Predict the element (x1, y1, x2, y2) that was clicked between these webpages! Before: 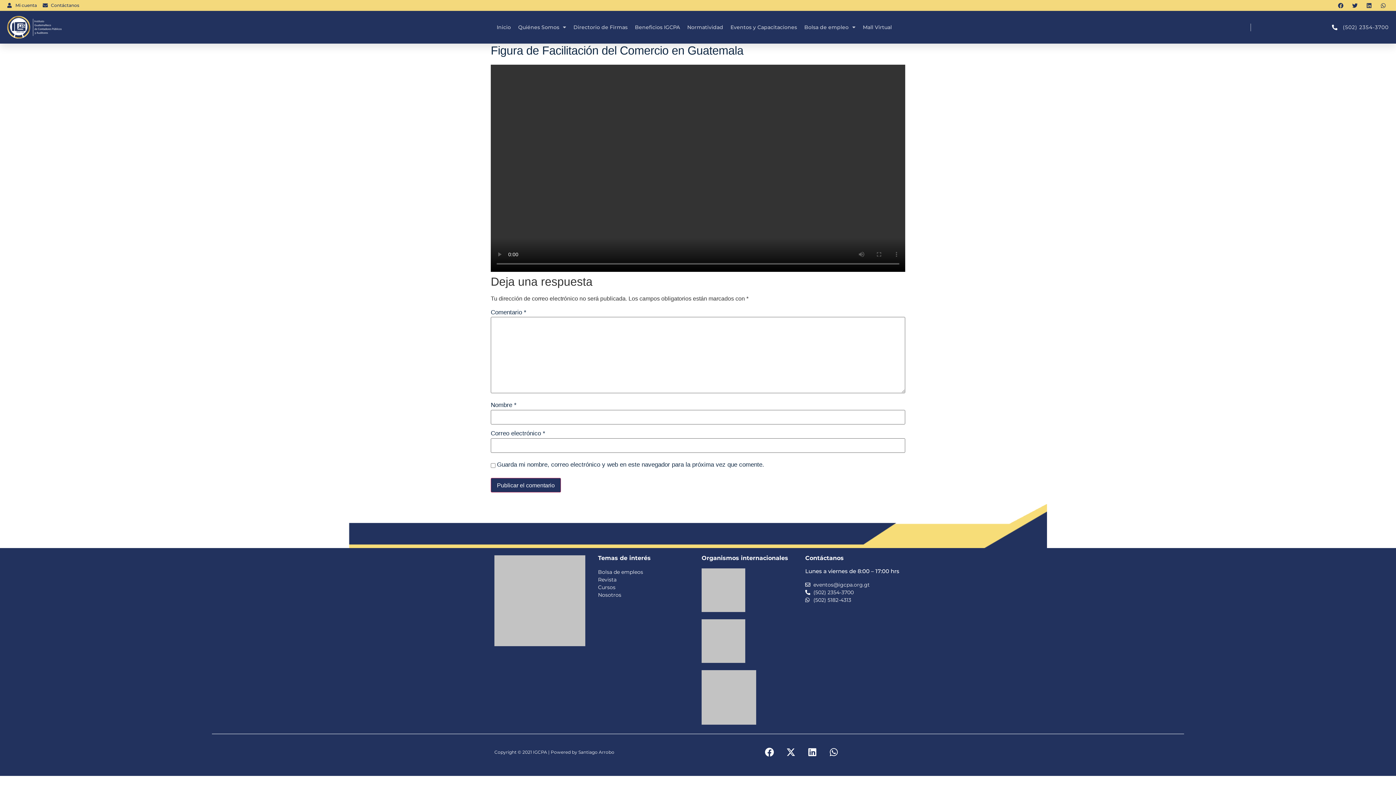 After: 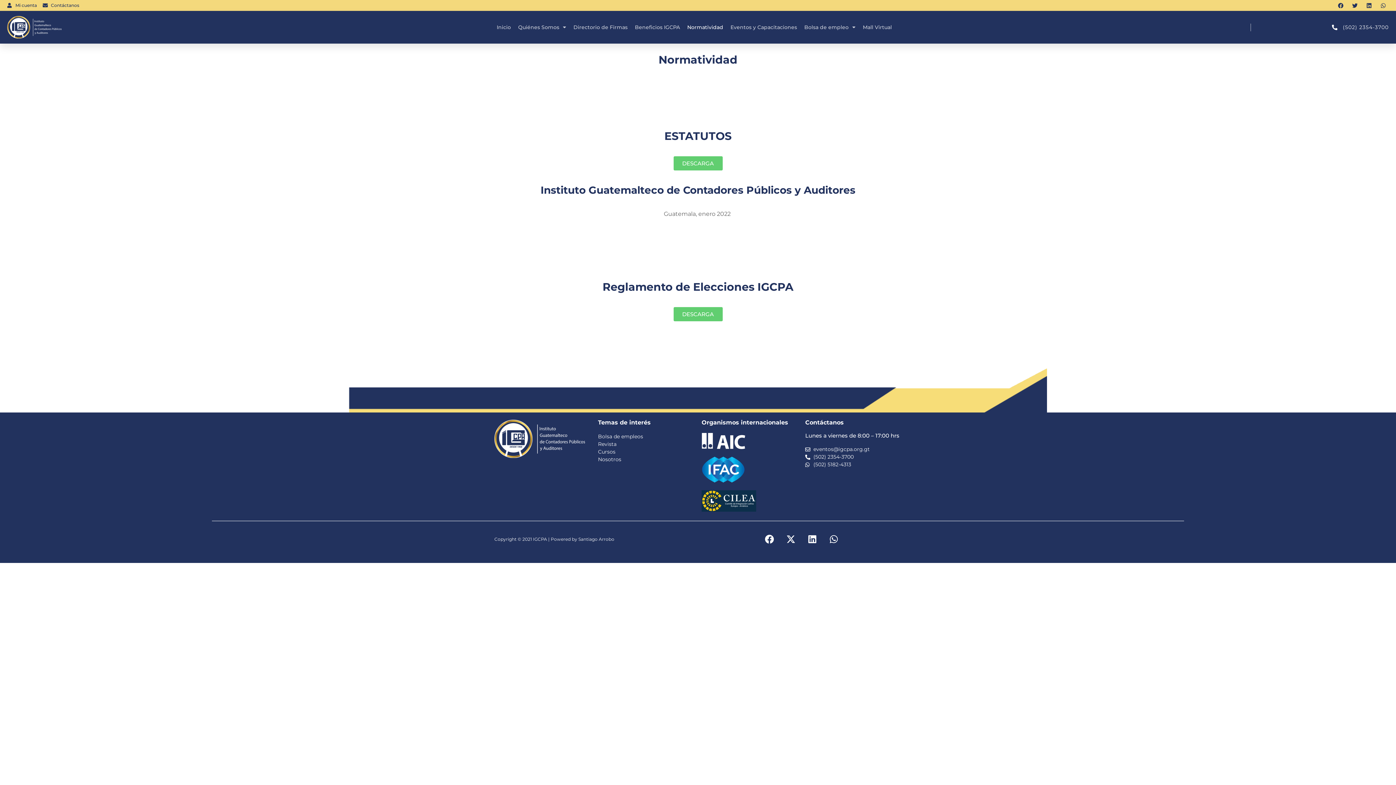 Action: bbox: (687, 23, 723, 30) label: Normatividad